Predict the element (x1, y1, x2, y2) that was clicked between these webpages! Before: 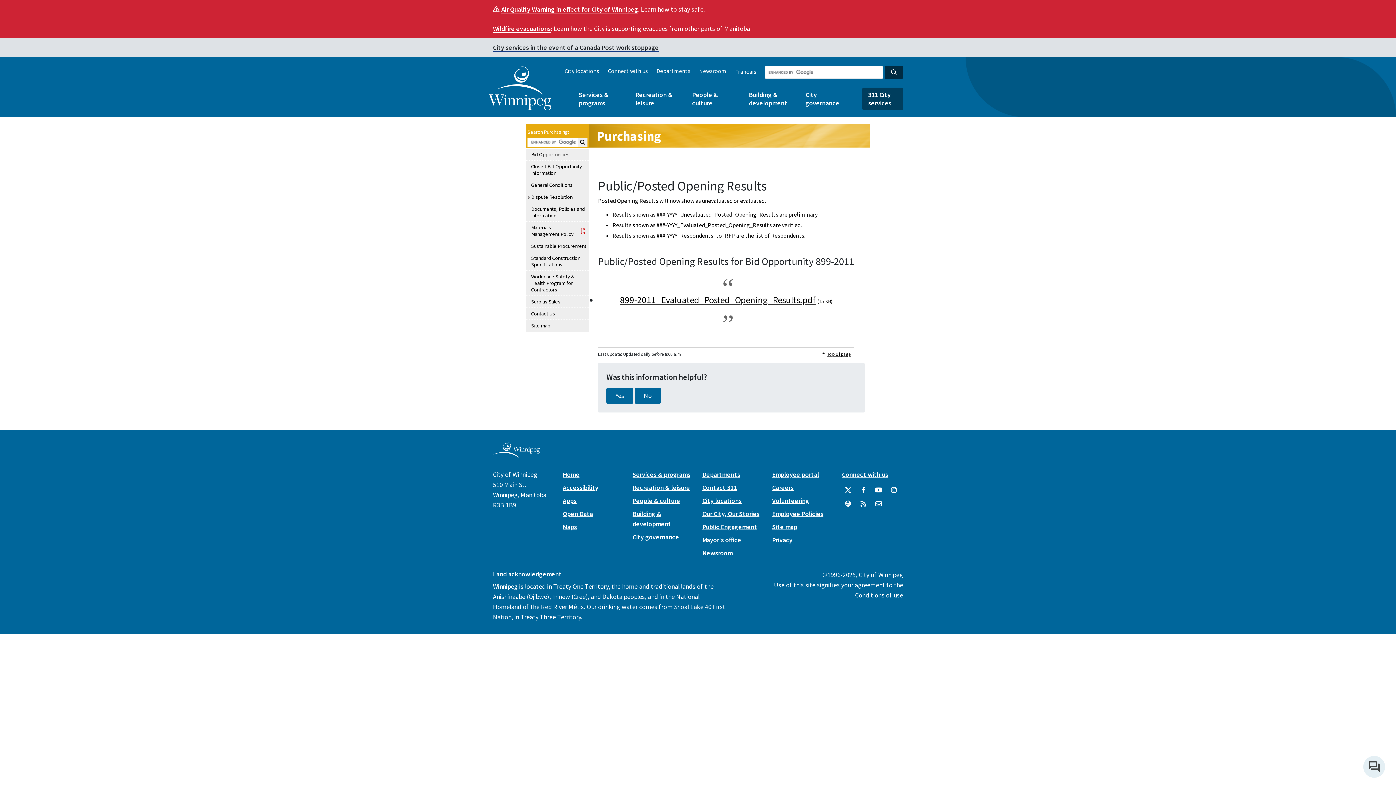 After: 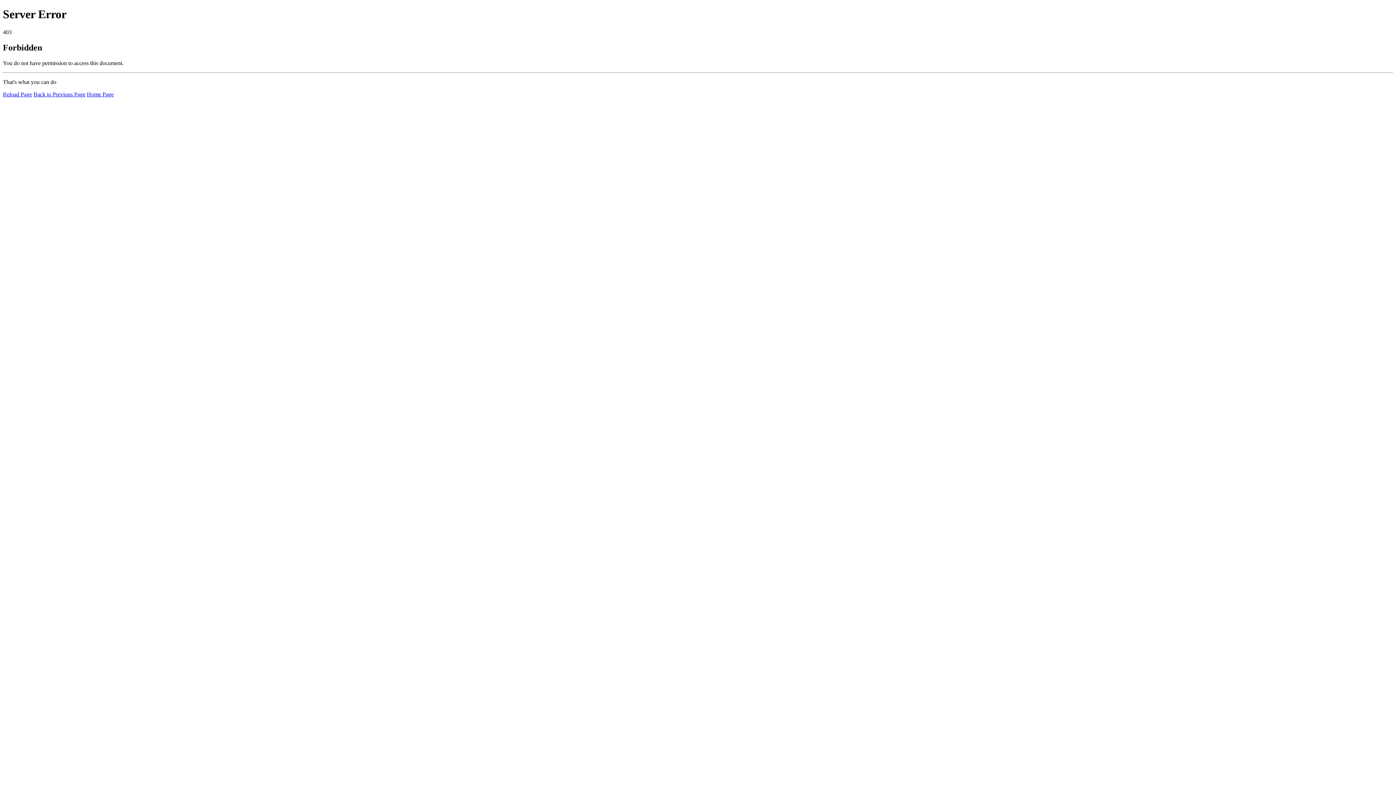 Action: label: Home bbox: (562, 470, 579, 478)